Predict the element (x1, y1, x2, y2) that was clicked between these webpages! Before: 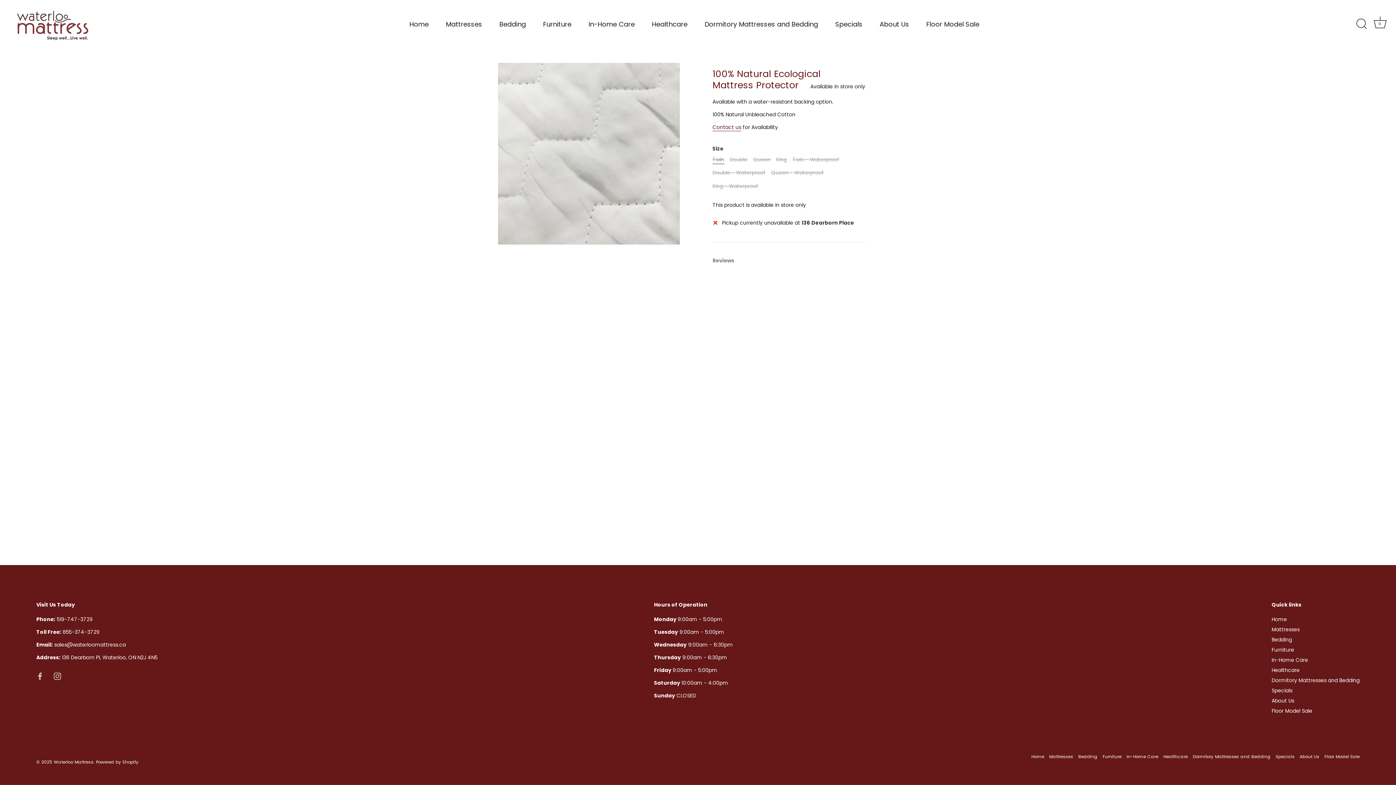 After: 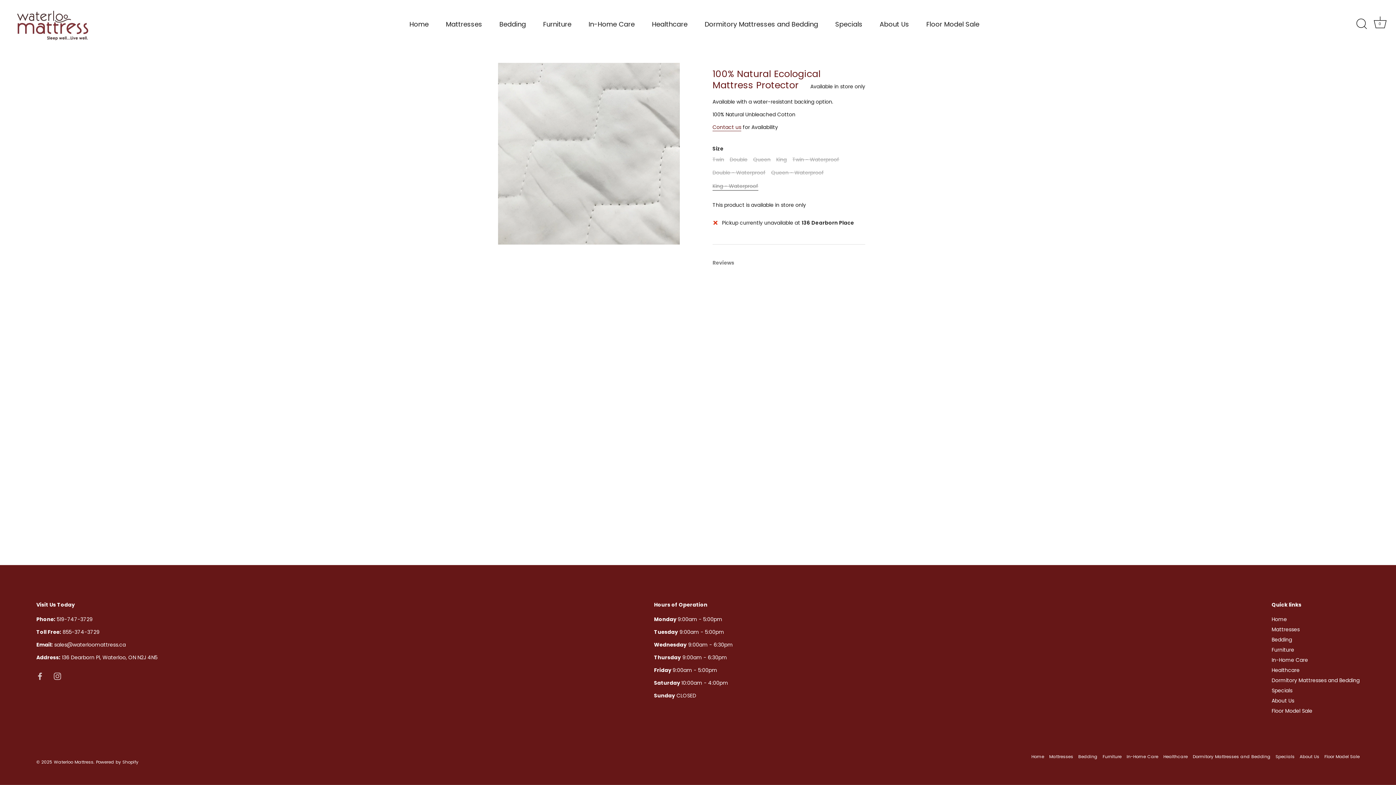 Action: bbox: (712, 183, 758, 189) label: King - Waterproof